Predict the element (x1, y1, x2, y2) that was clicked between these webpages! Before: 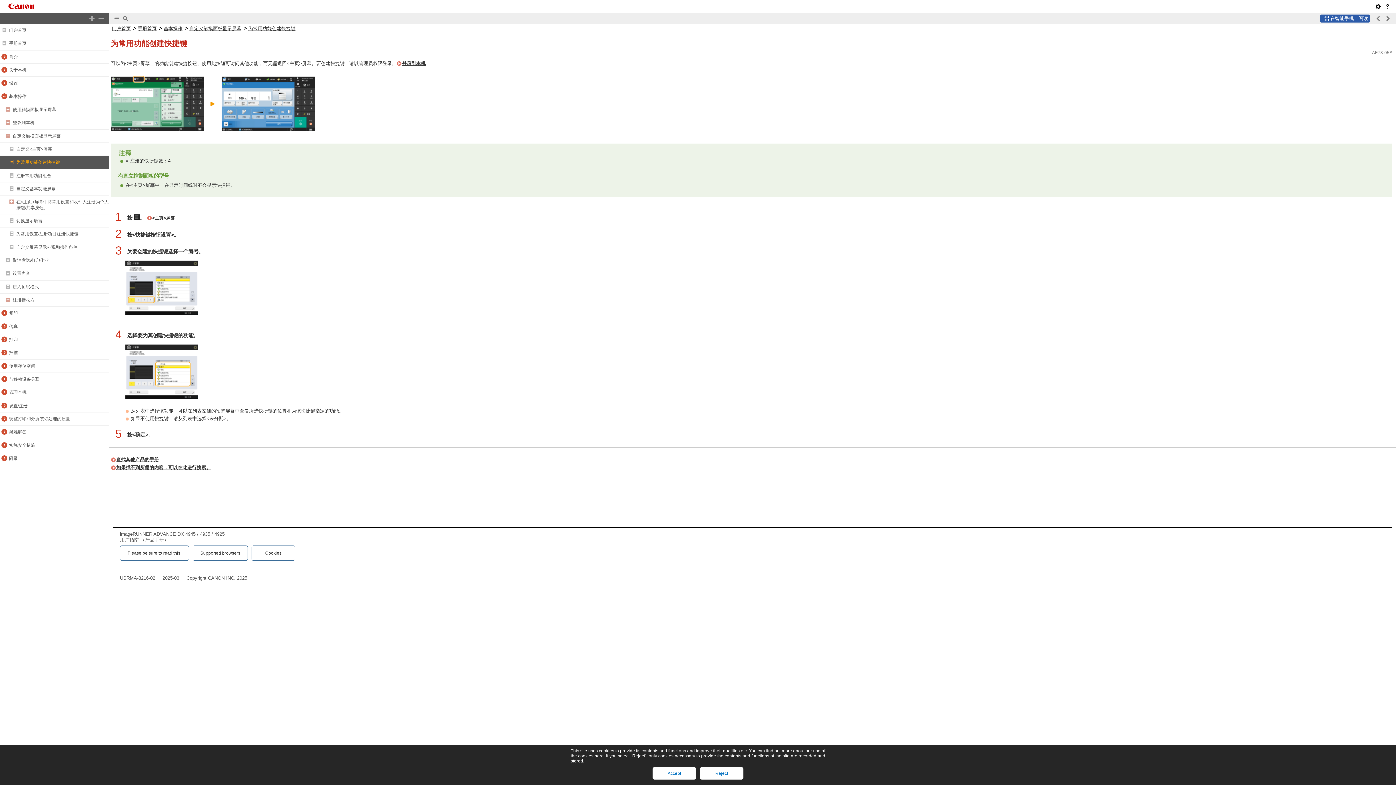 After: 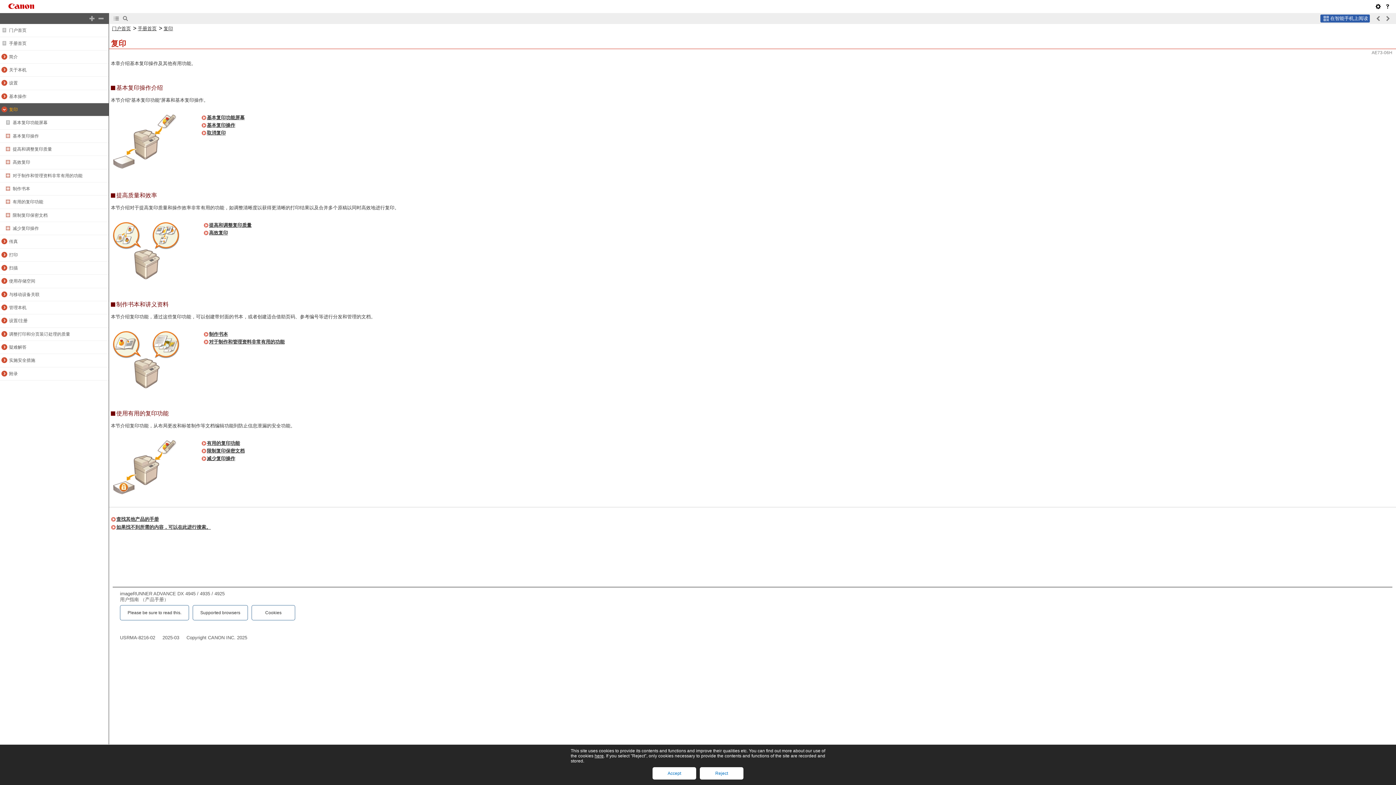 Action: bbox: (9, 310, 17, 315) label: 复印